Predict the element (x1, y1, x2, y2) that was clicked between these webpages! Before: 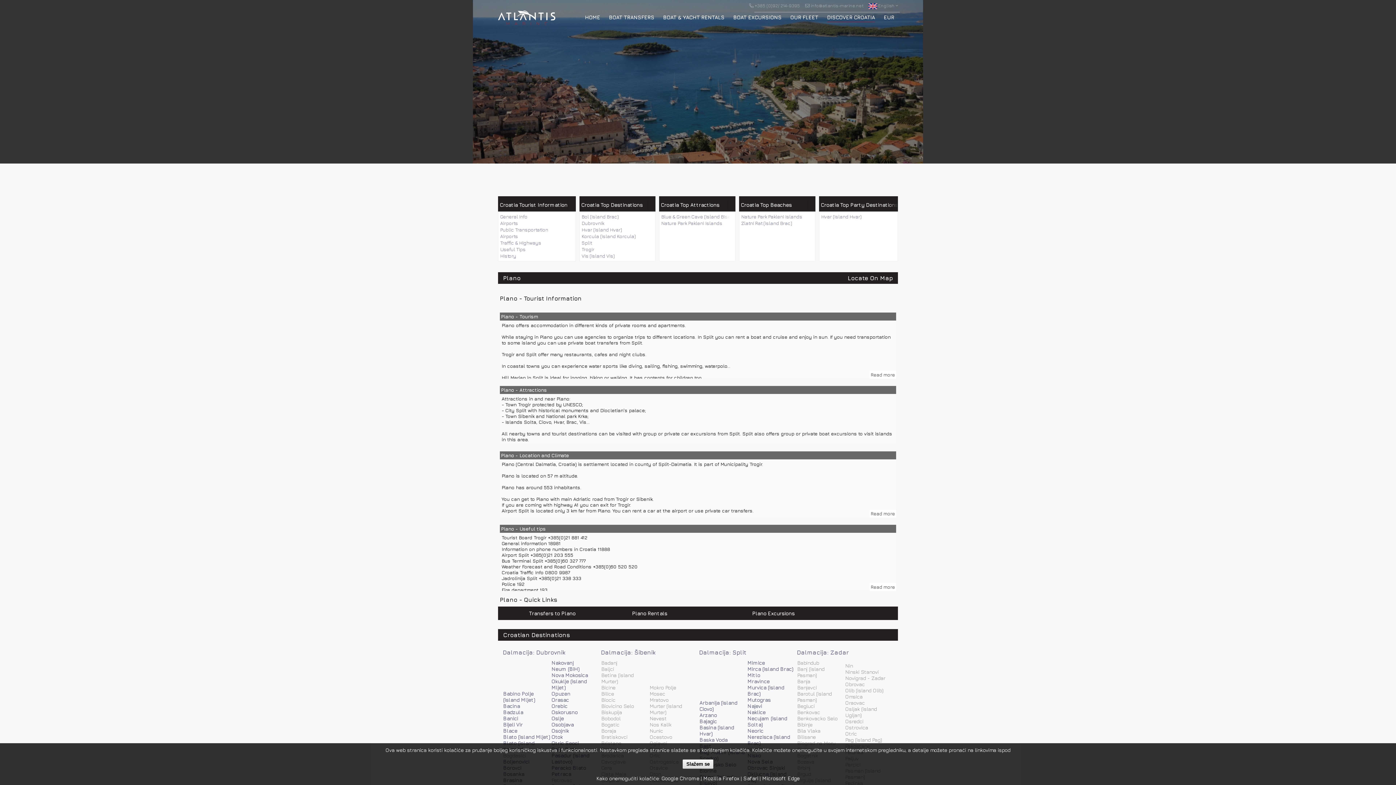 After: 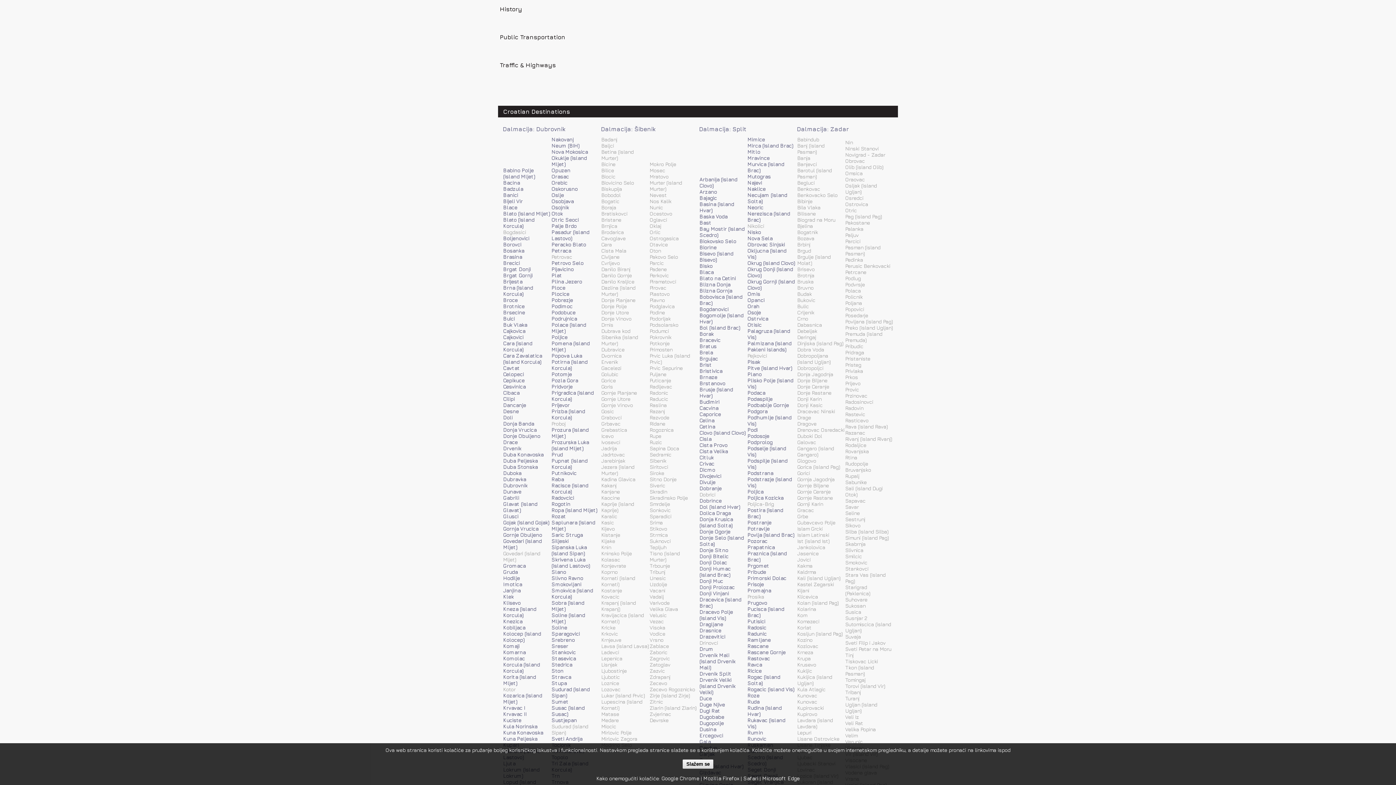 Action: bbox: (500, 252, 571, 259) label: History